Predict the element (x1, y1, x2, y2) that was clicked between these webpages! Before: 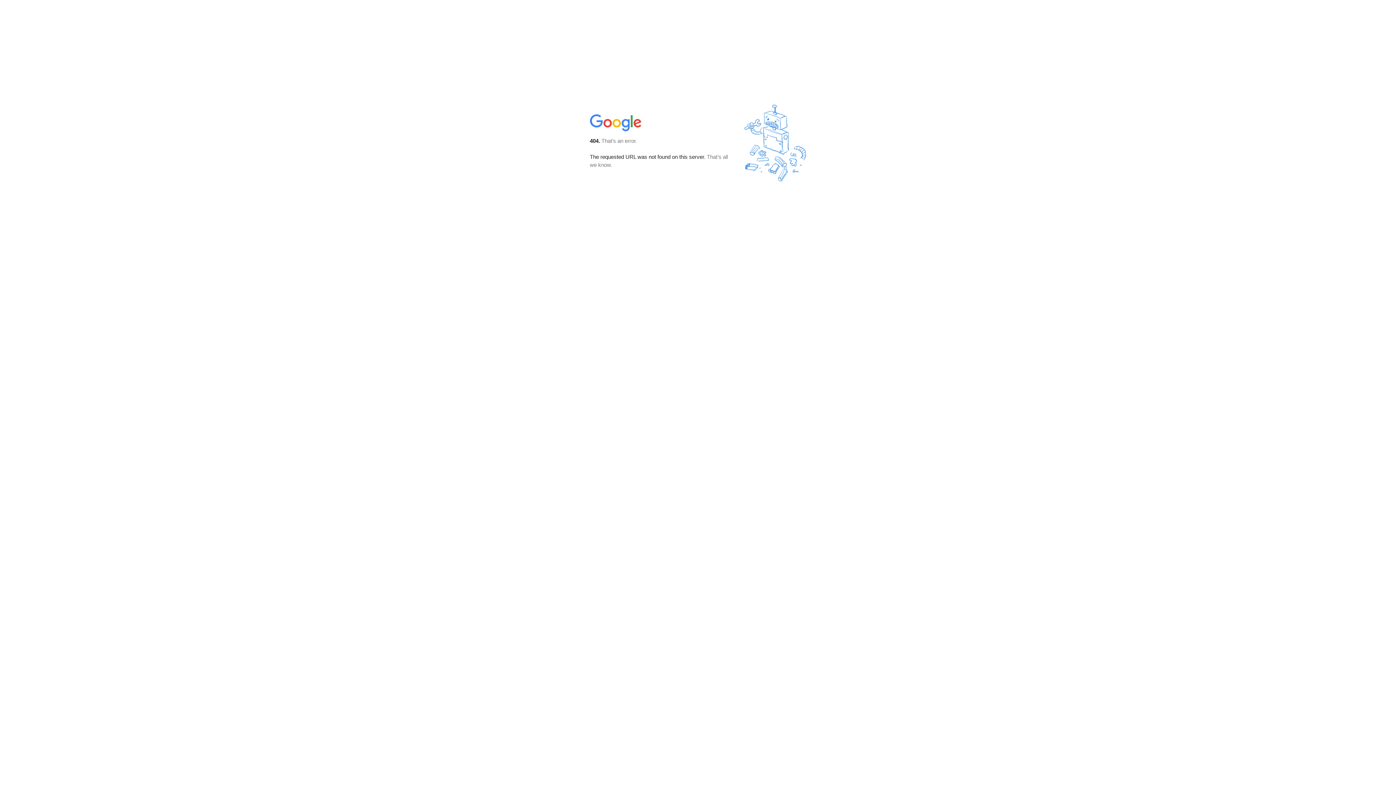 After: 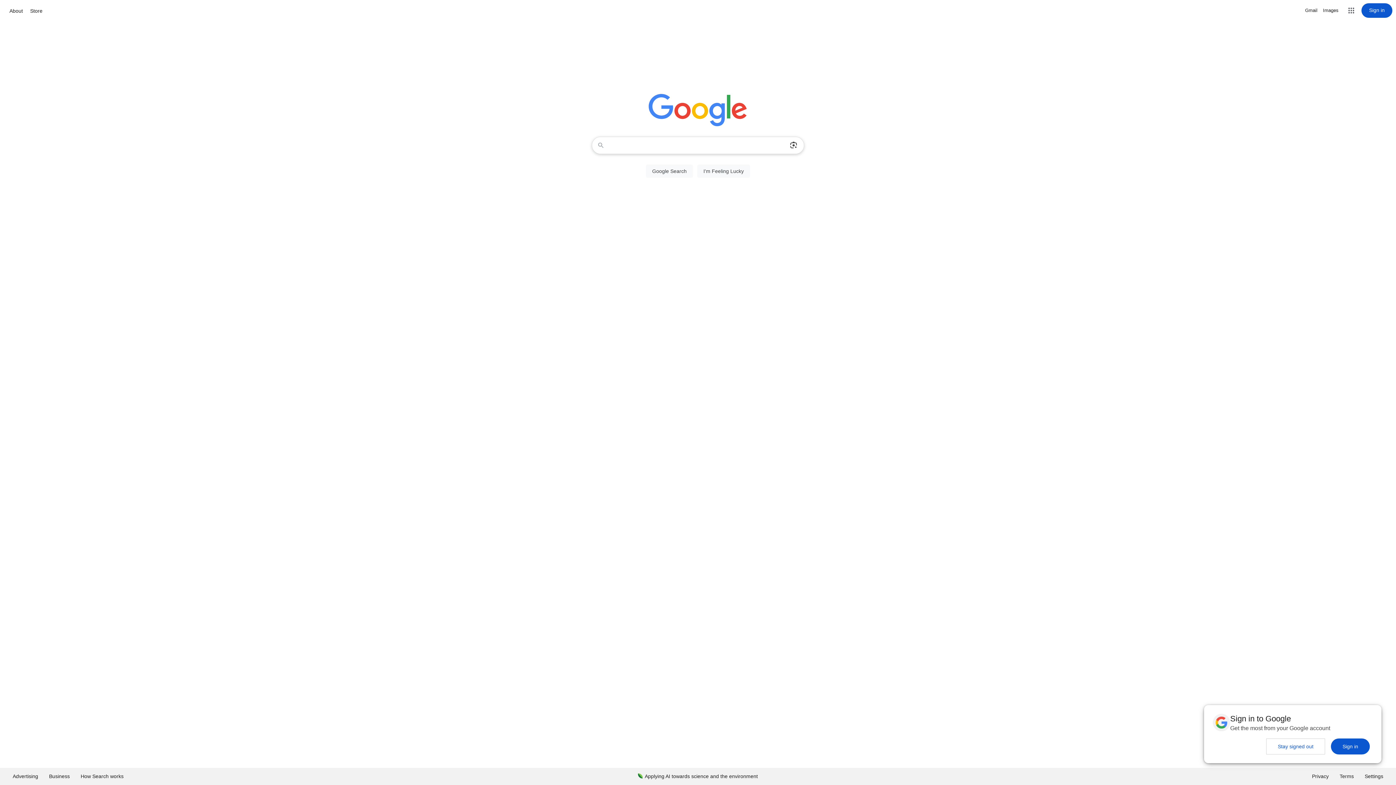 Action: bbox: (590, 127, 642, 134)